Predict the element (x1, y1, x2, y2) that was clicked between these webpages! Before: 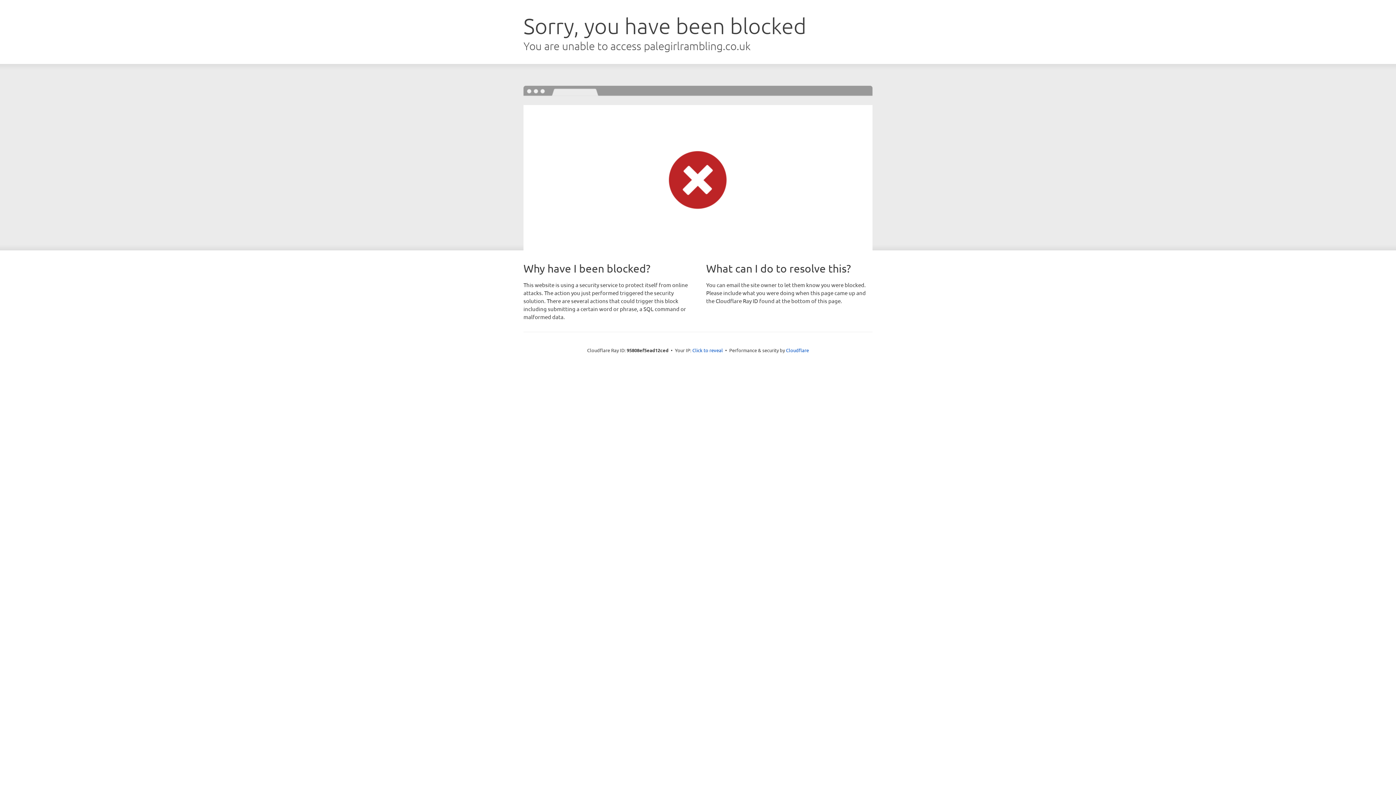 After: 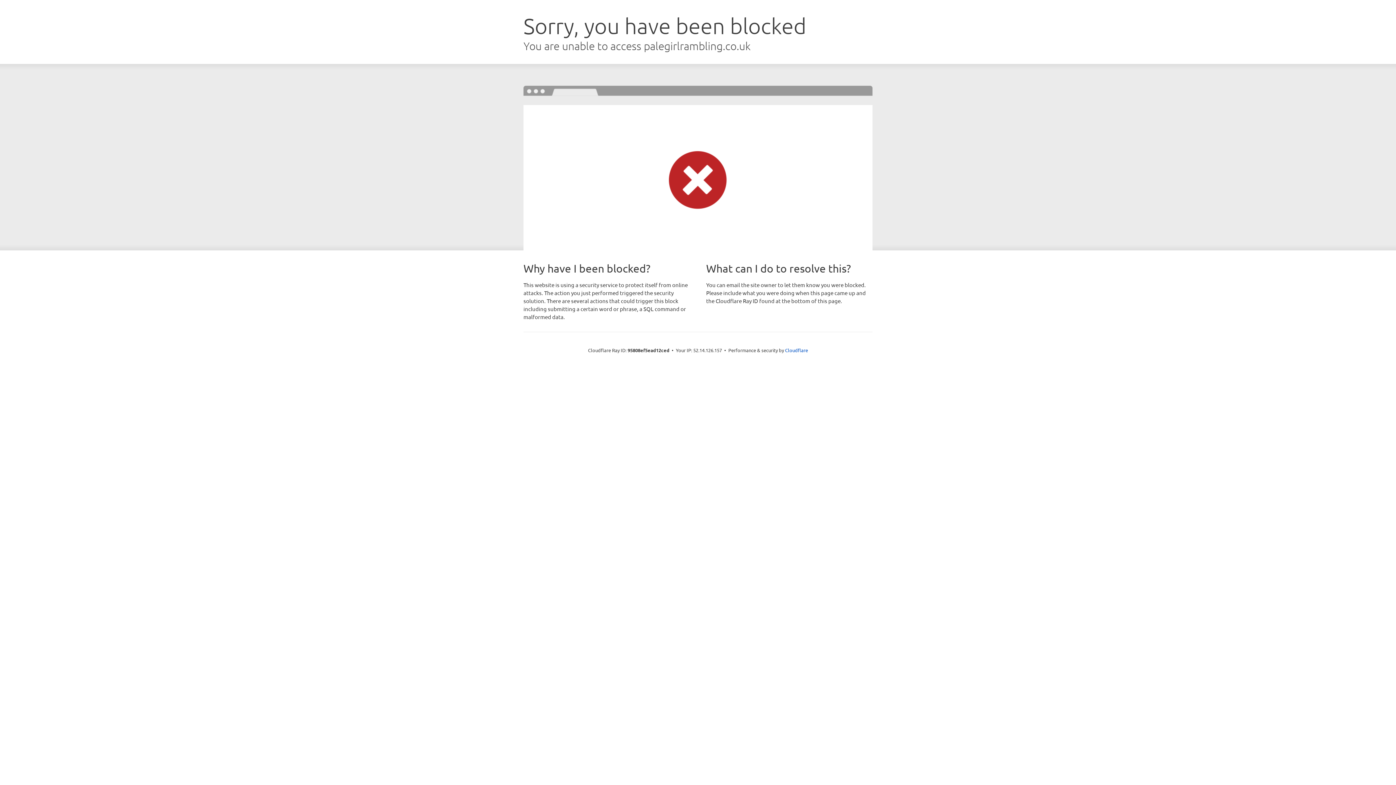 Action: label: Click to reveal bbox: (692, 346, 723, 353)